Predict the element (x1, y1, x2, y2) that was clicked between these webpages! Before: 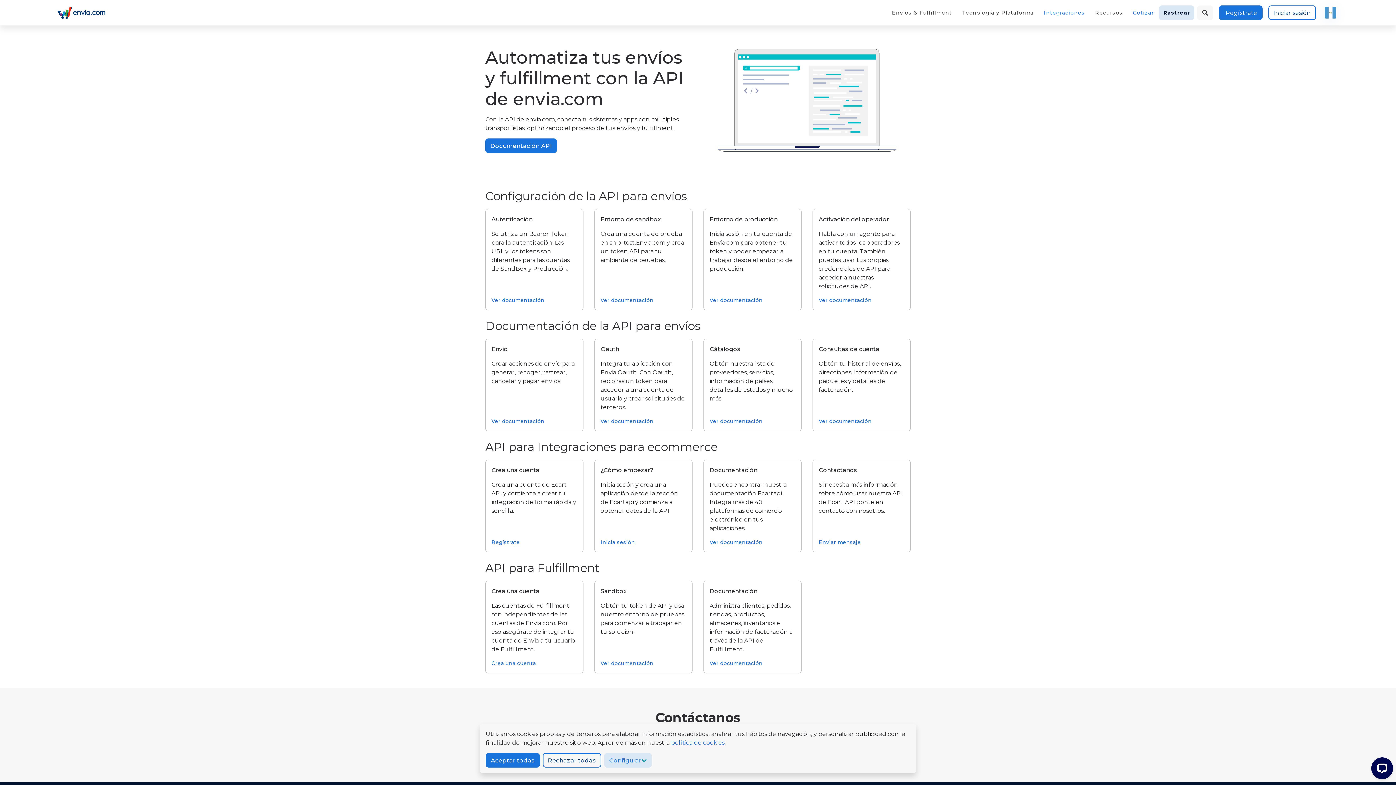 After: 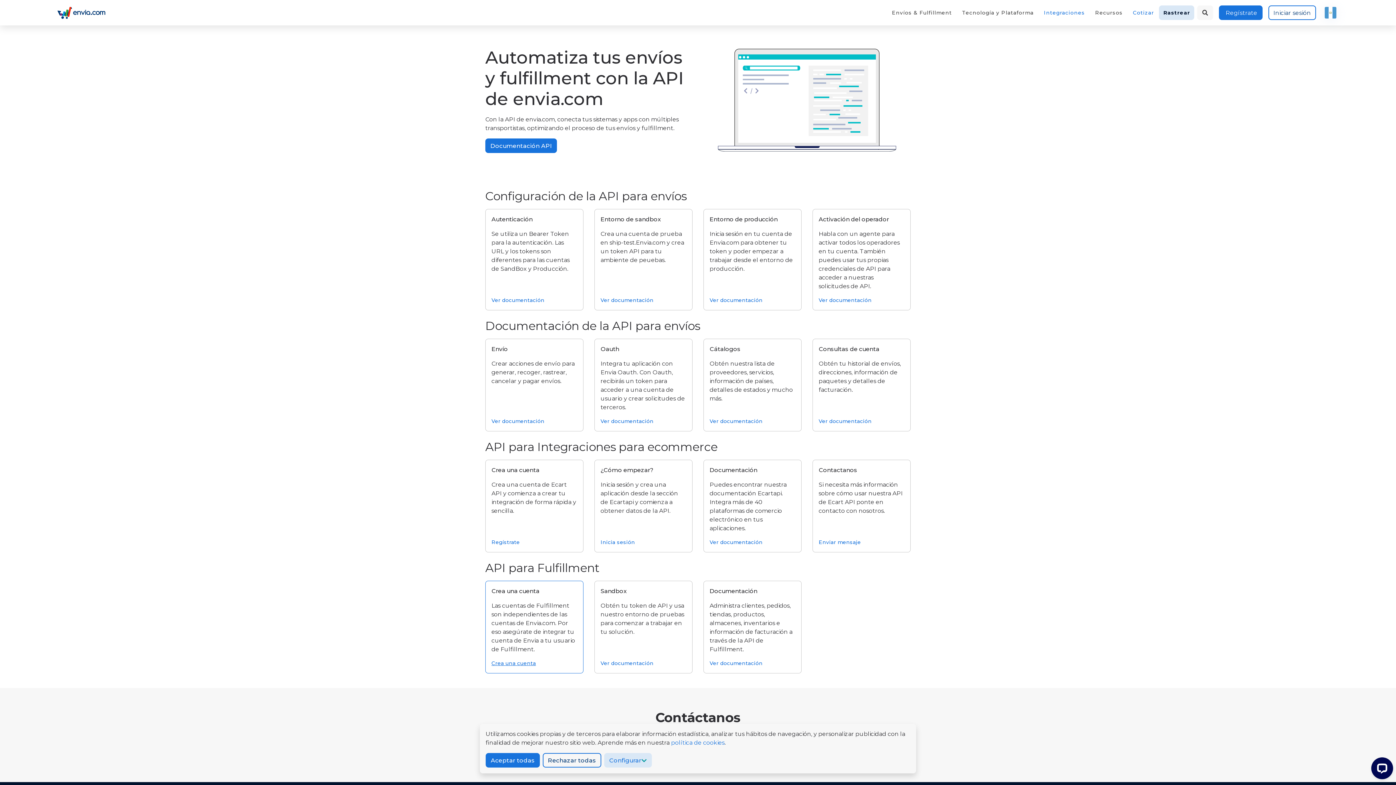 Action: bbox: (491, 660, 577, 667) label: Crea una cuenta